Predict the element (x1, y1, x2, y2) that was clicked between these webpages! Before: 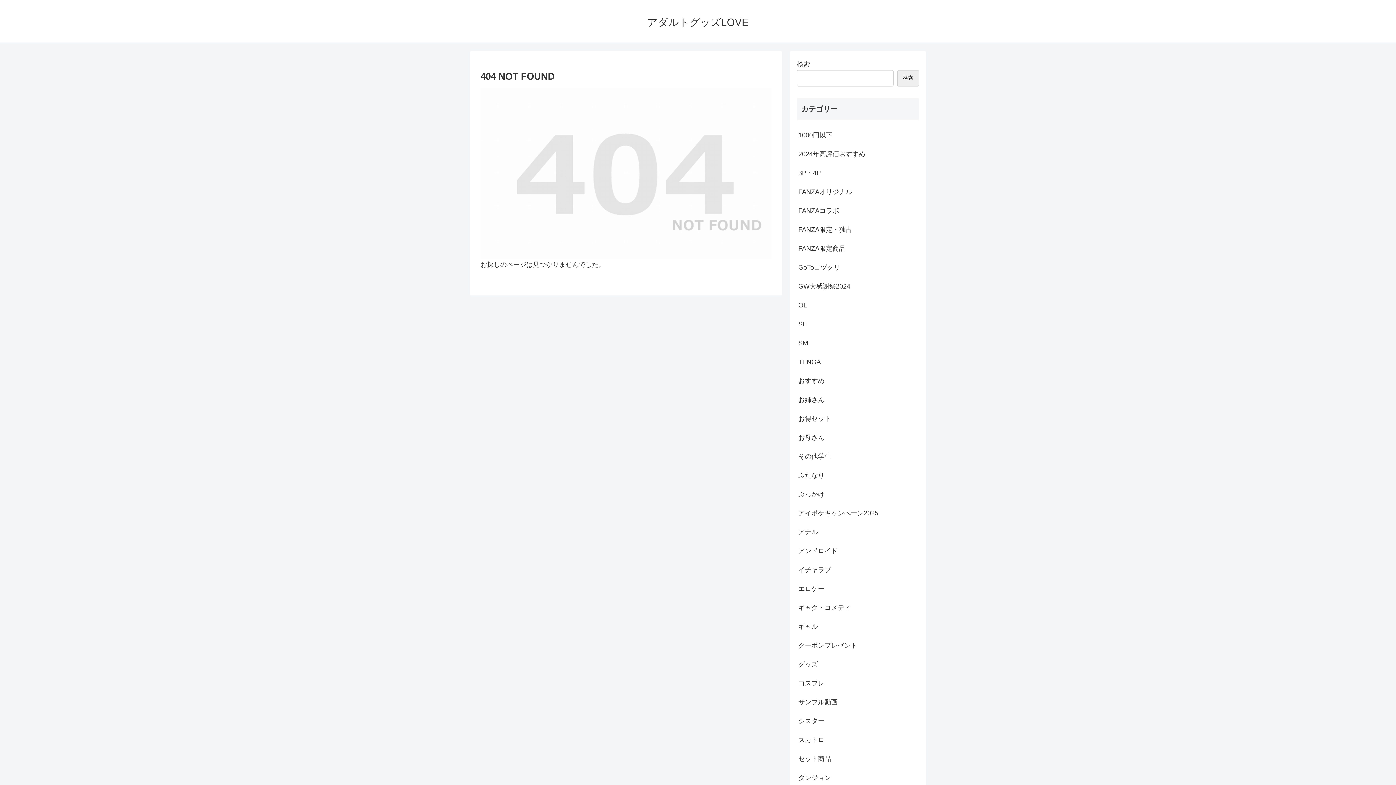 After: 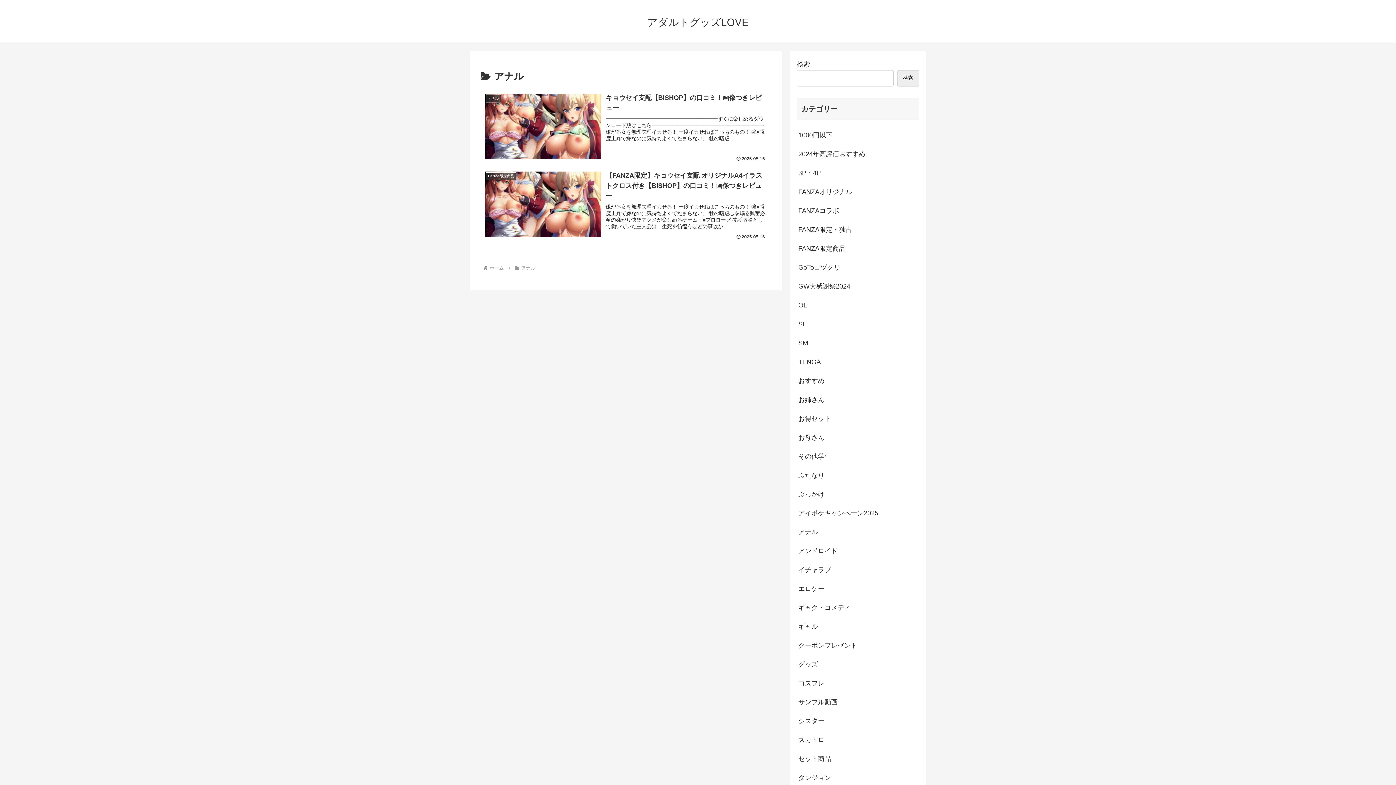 Action: bbox: (797, 522, 919, 541) label: アナル